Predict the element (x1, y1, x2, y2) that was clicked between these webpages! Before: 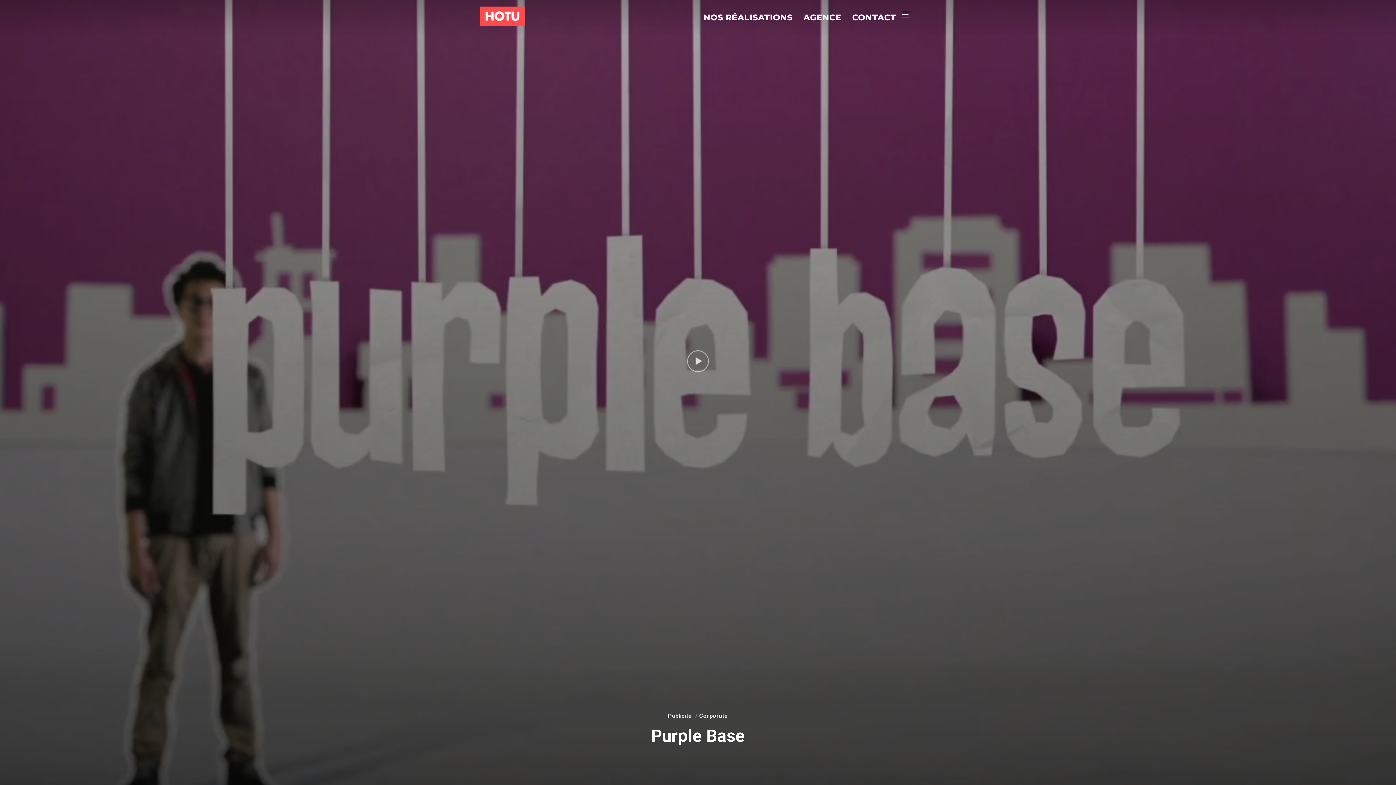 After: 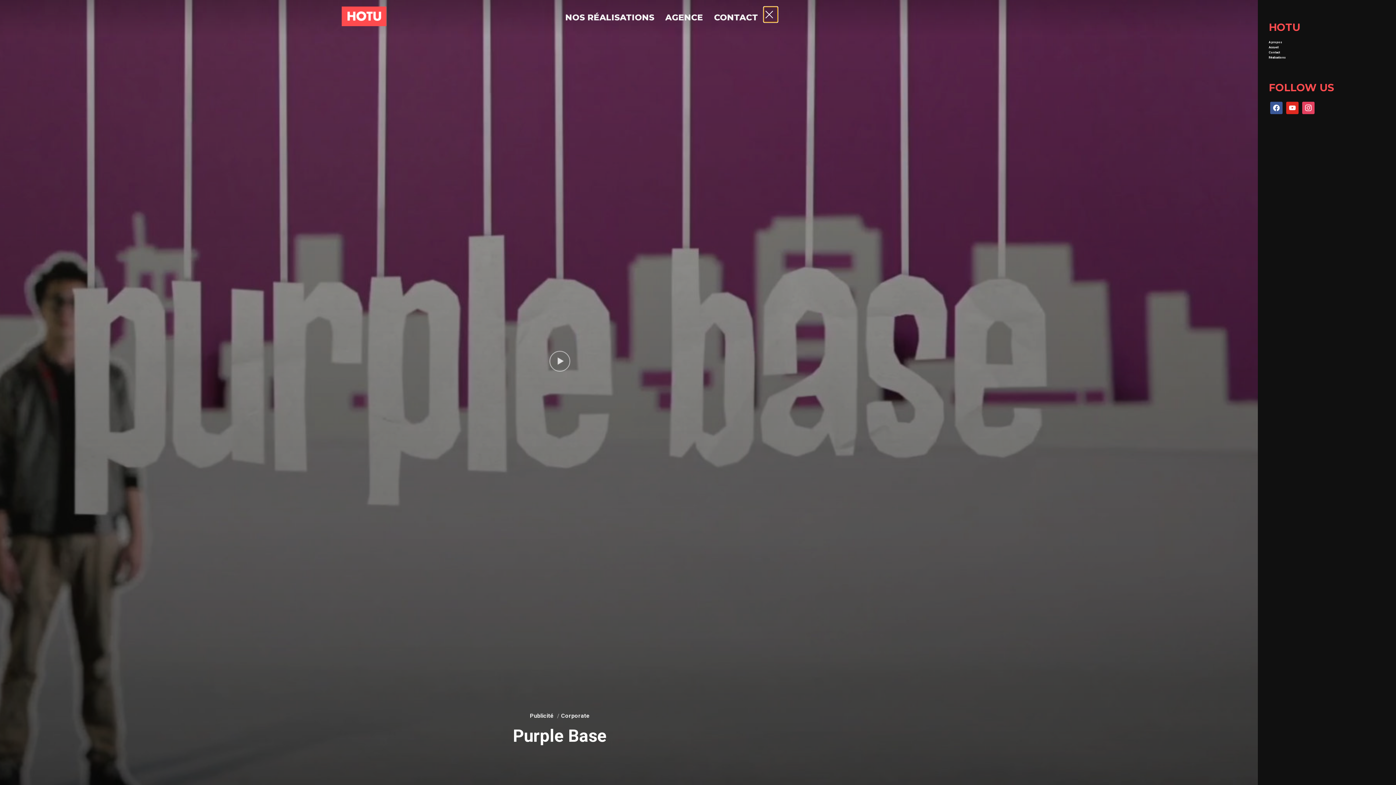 Action: label: TOGGLE SIDEBAR & NAVIGATION bbox: (901, 6, 916, 22)